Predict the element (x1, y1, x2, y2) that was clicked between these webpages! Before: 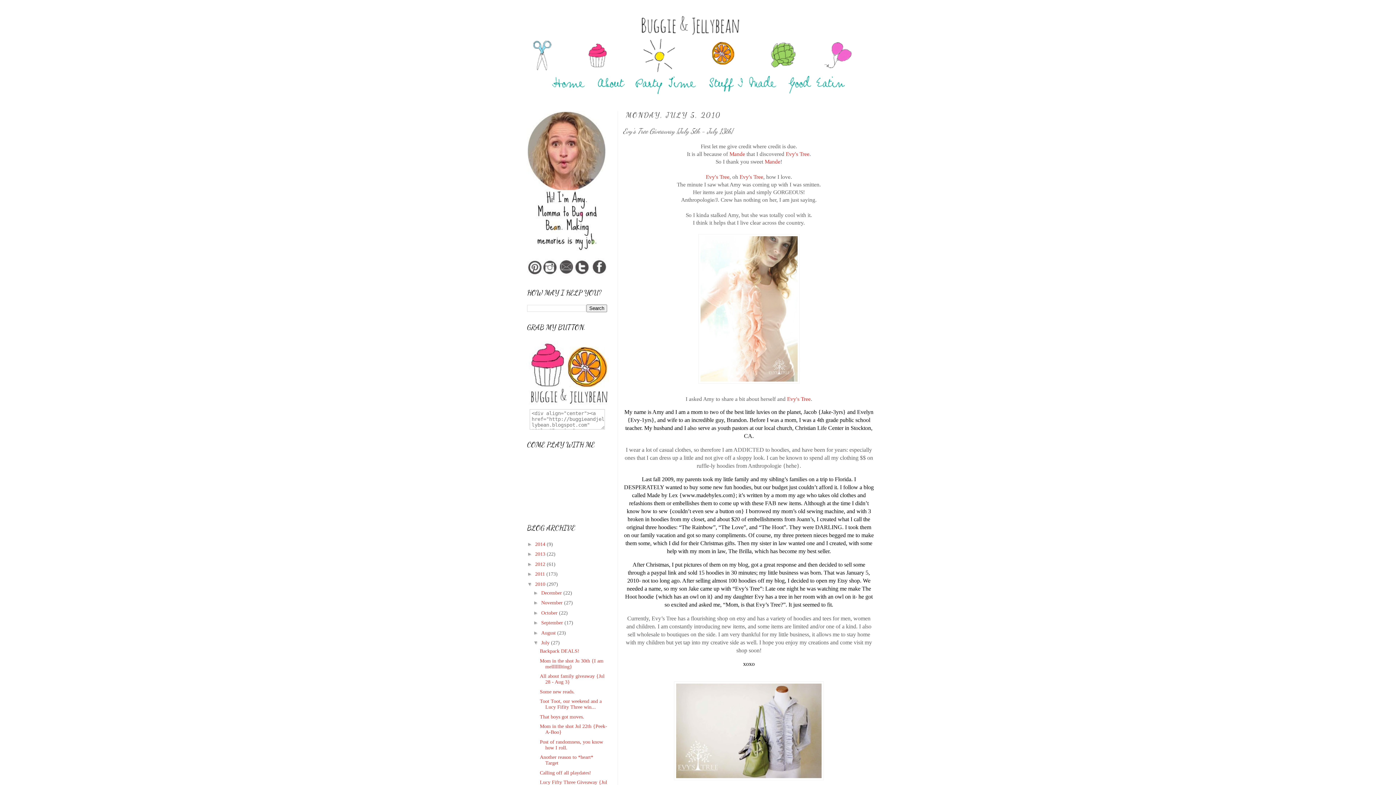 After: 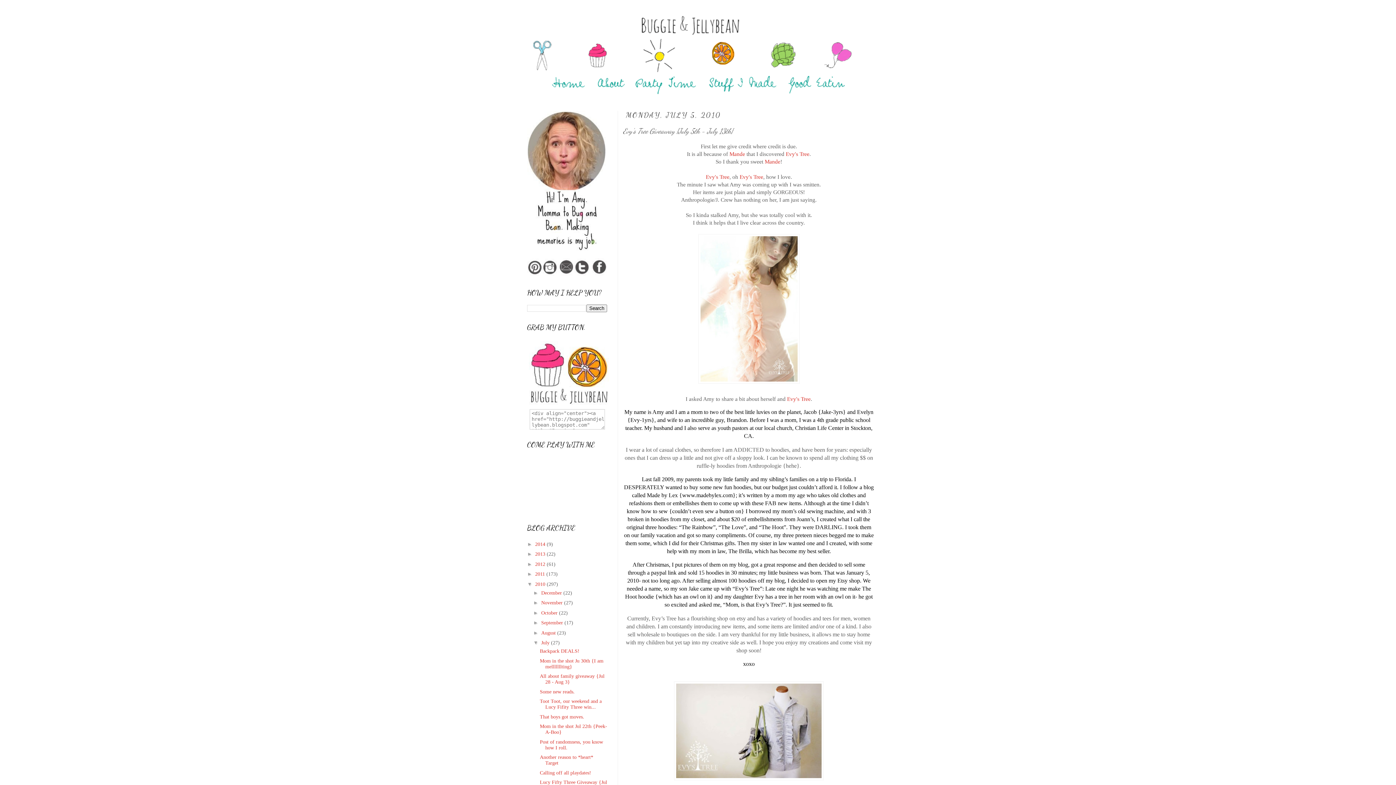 Action: bbox: (589, 271, 607, 277)